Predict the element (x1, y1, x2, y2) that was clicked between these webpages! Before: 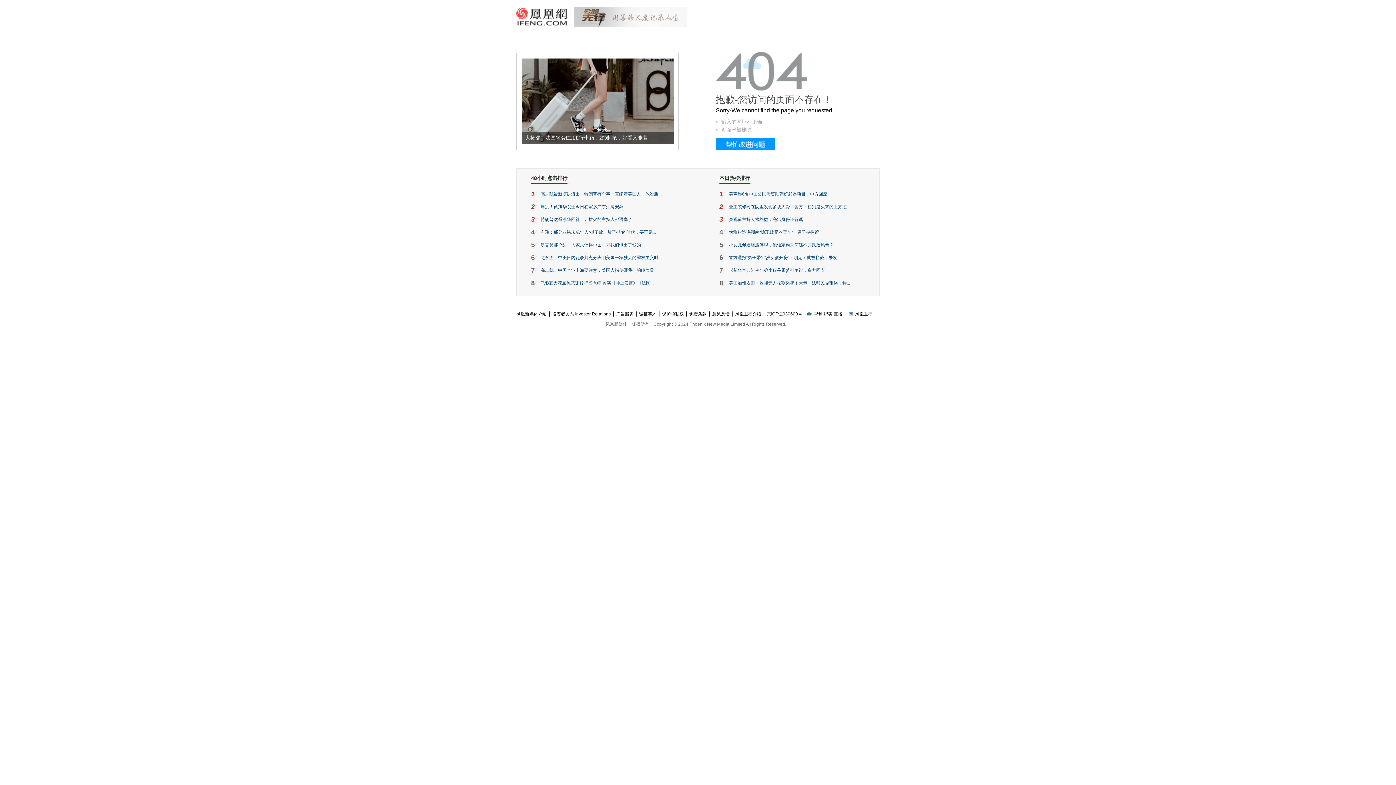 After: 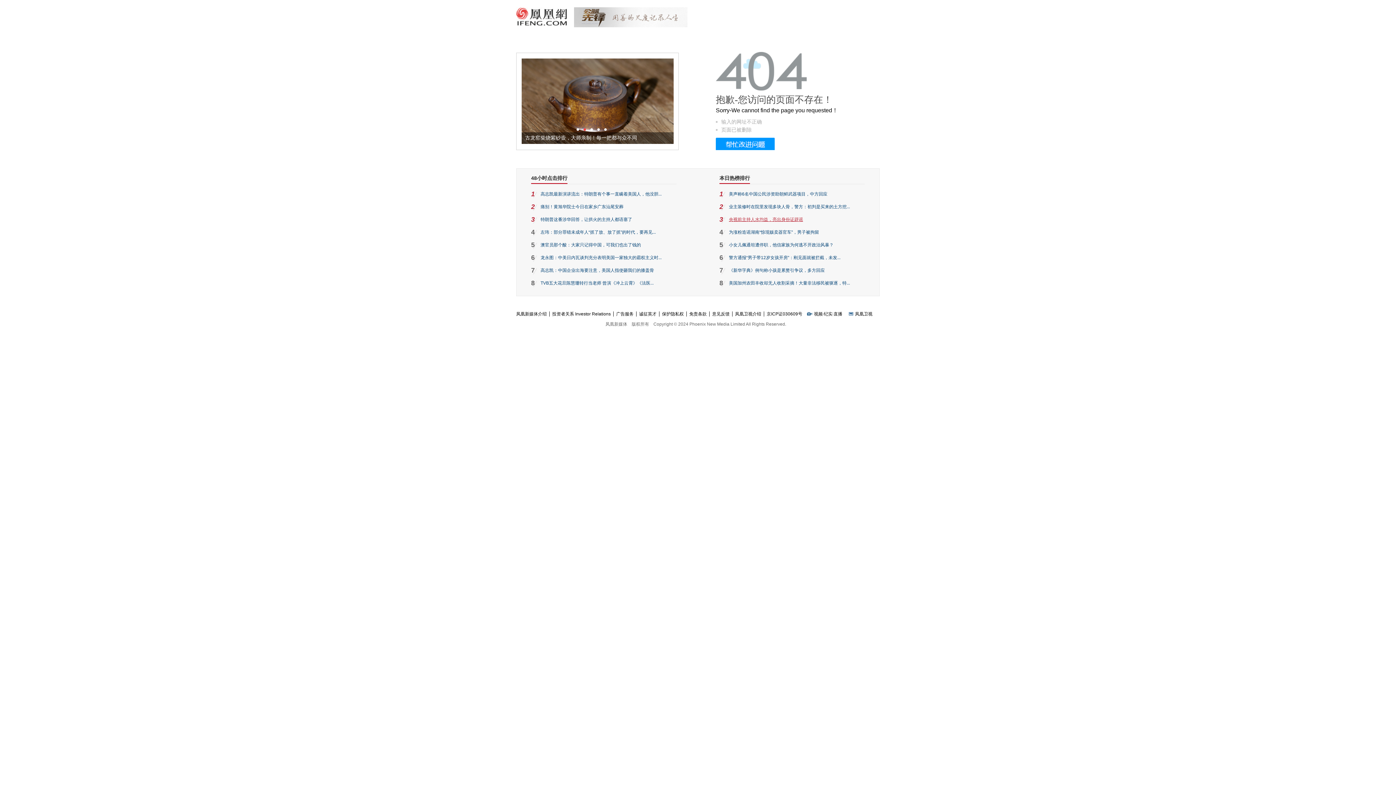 Action: label: 央视前主持人水均益，亮出身份证辟谣 bbox: (729, 217, 803, 222)